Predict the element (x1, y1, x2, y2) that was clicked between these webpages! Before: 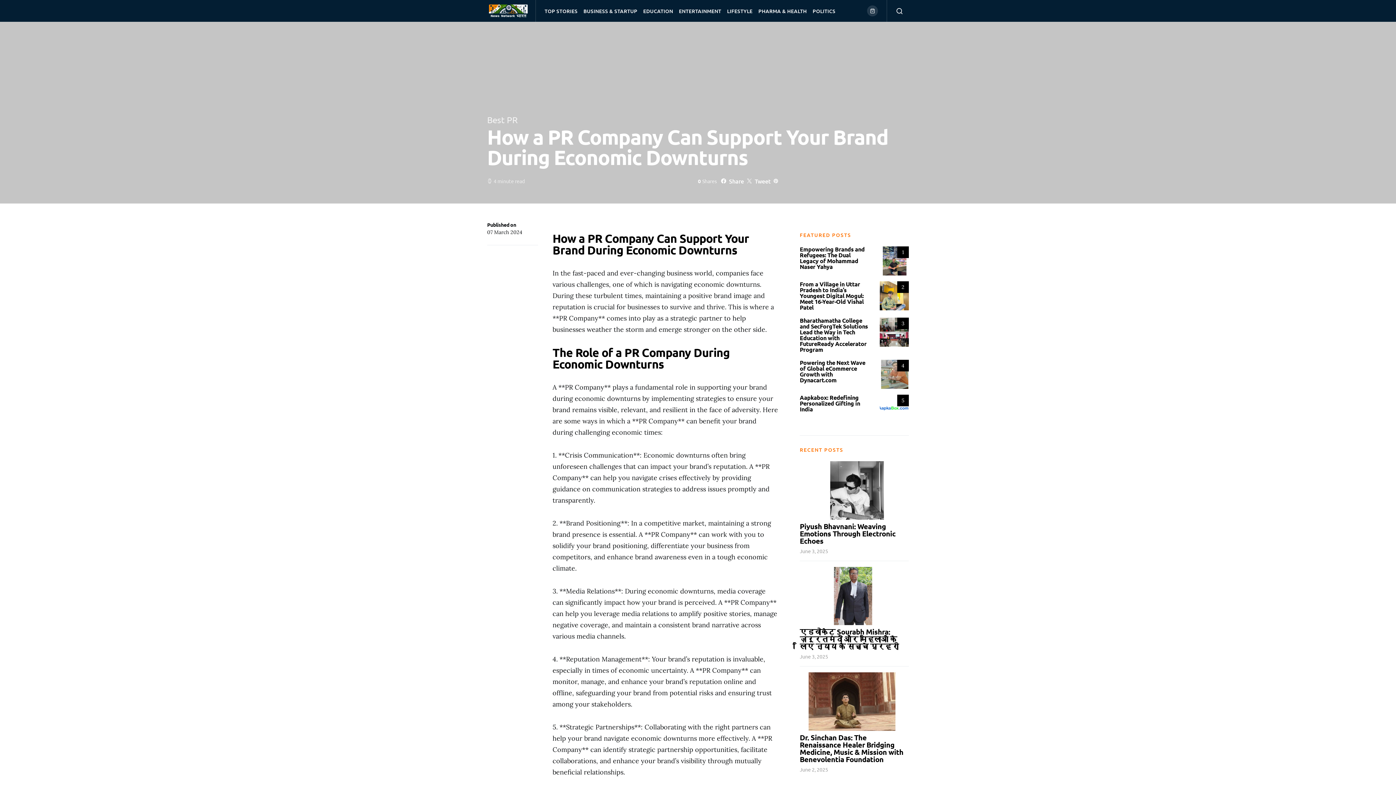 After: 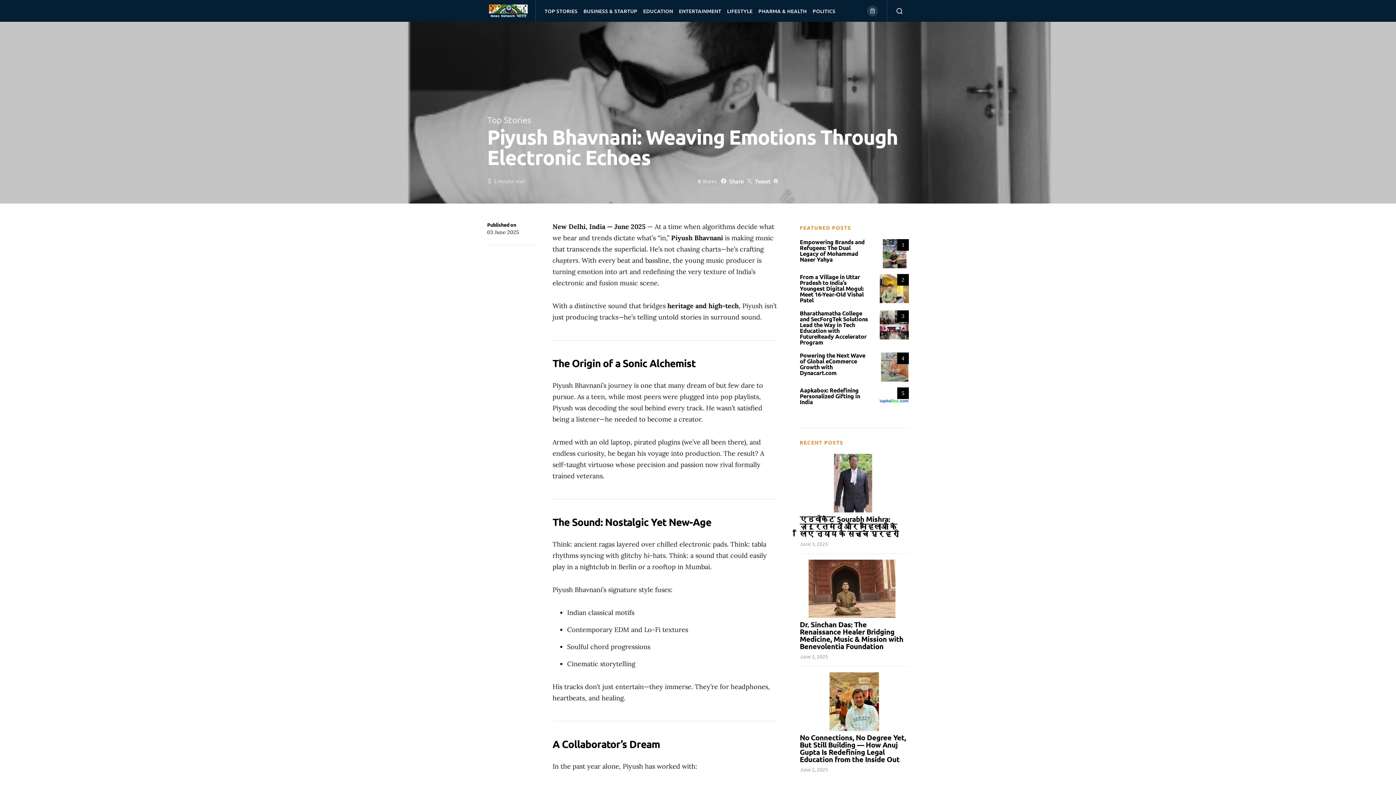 Action: bbox: (800, 461, 909, 519)